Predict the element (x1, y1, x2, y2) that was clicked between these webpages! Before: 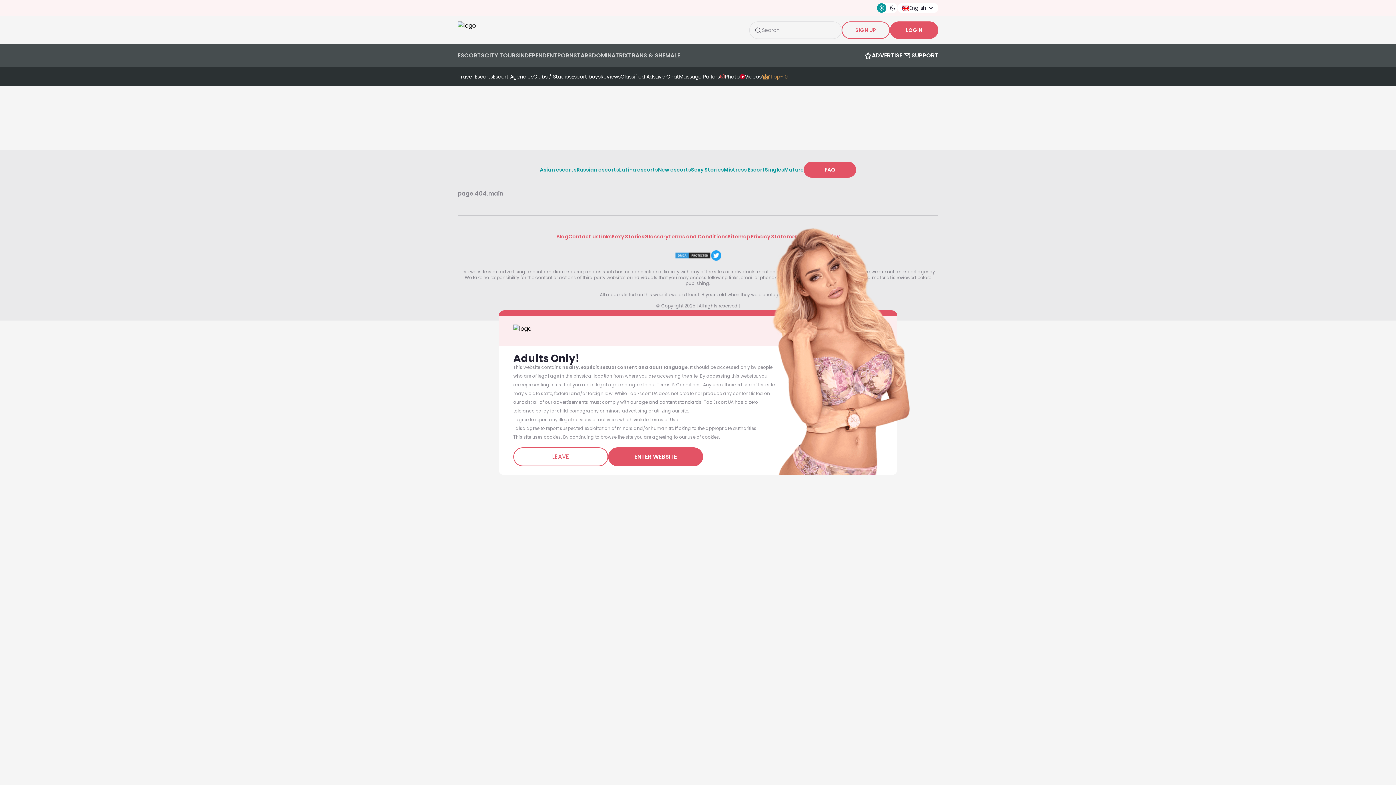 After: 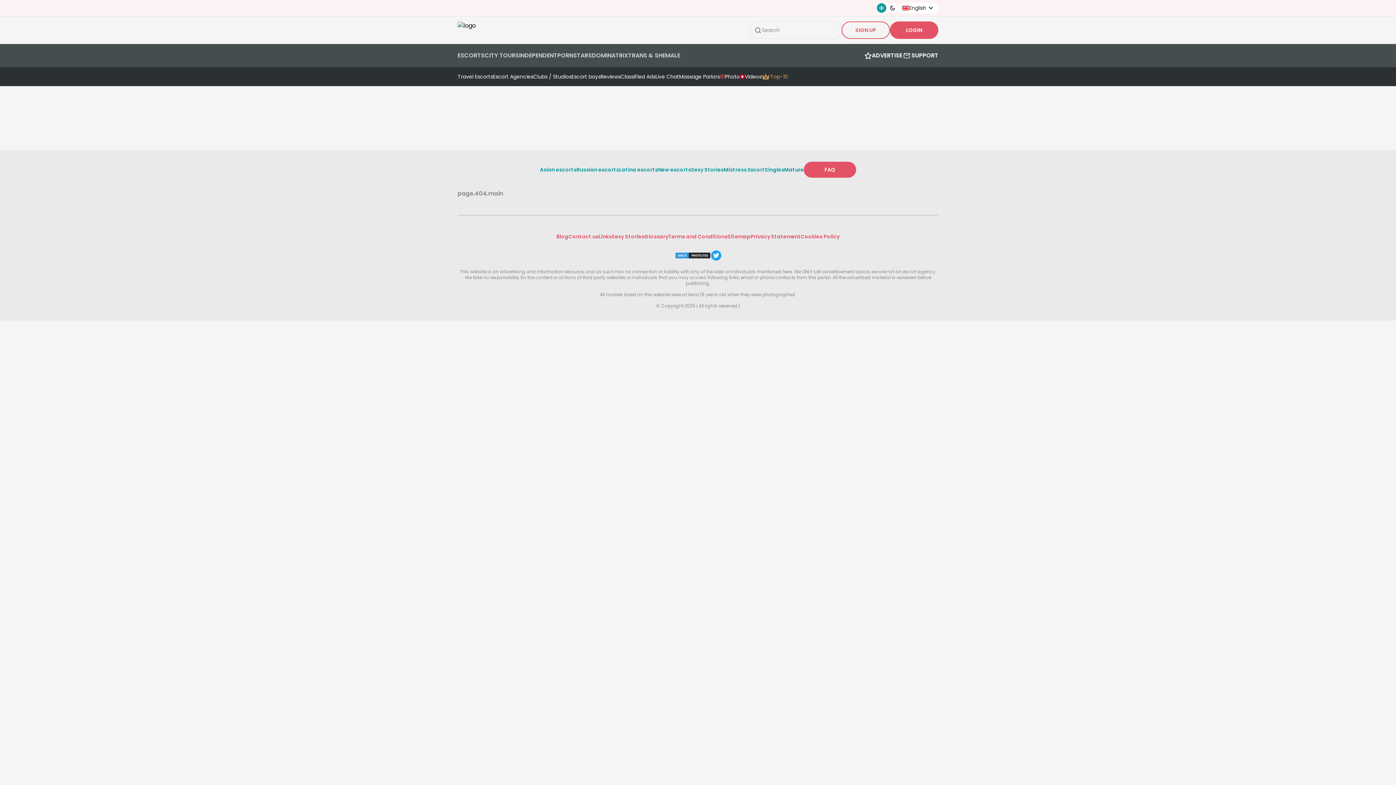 Action: bbox: (608, 447, 703, 466) label: ENTER WEBSITE